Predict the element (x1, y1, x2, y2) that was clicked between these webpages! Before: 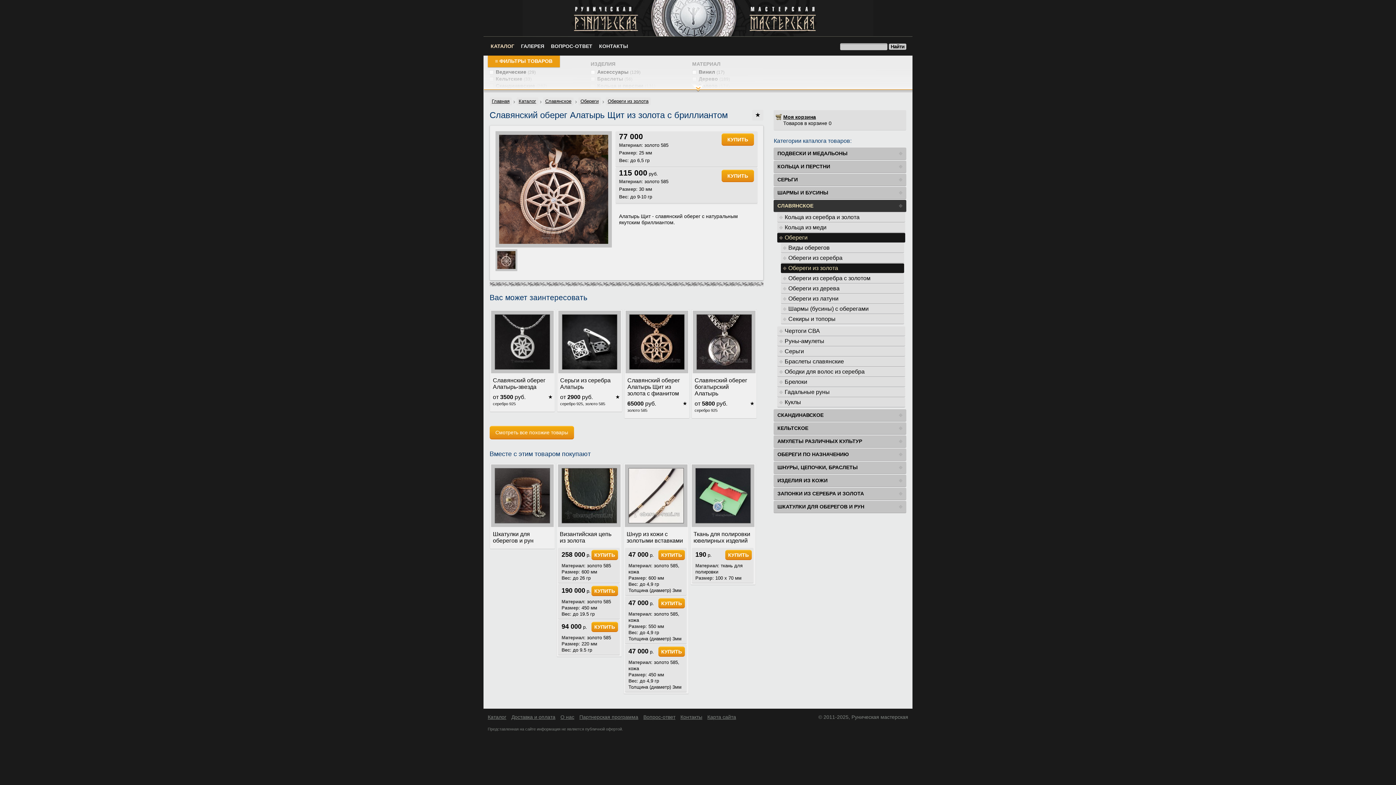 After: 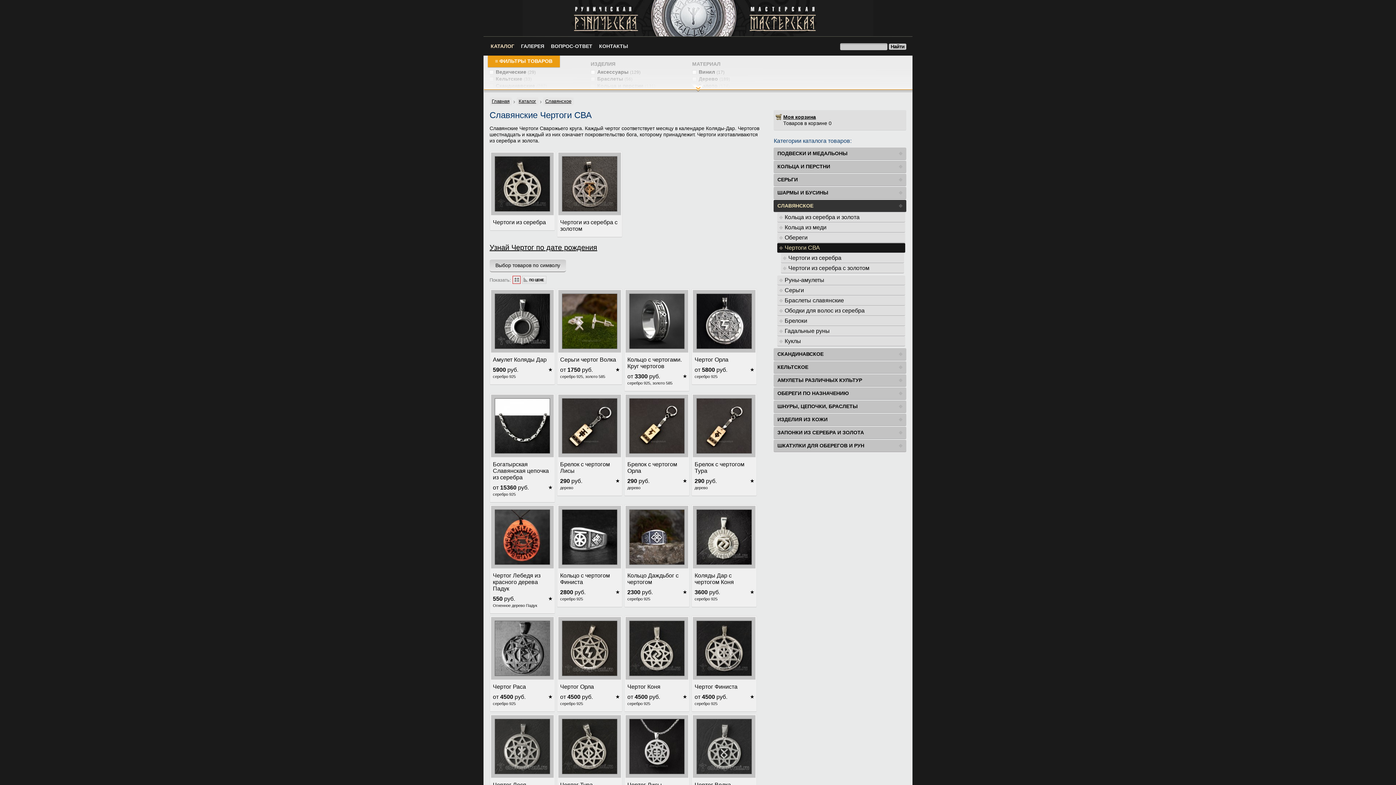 Action: label: Чертоги СВА bbox: (777, 326, 905, 336)